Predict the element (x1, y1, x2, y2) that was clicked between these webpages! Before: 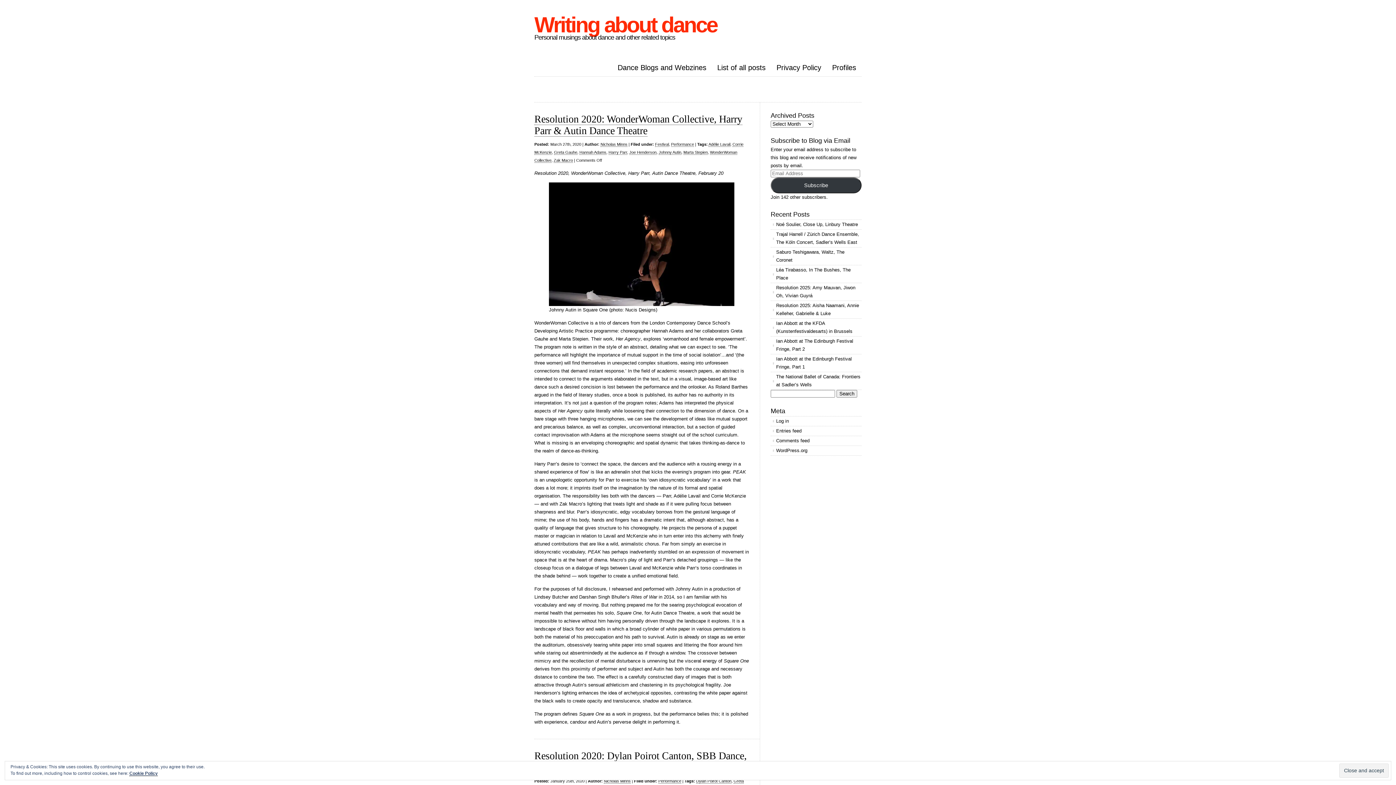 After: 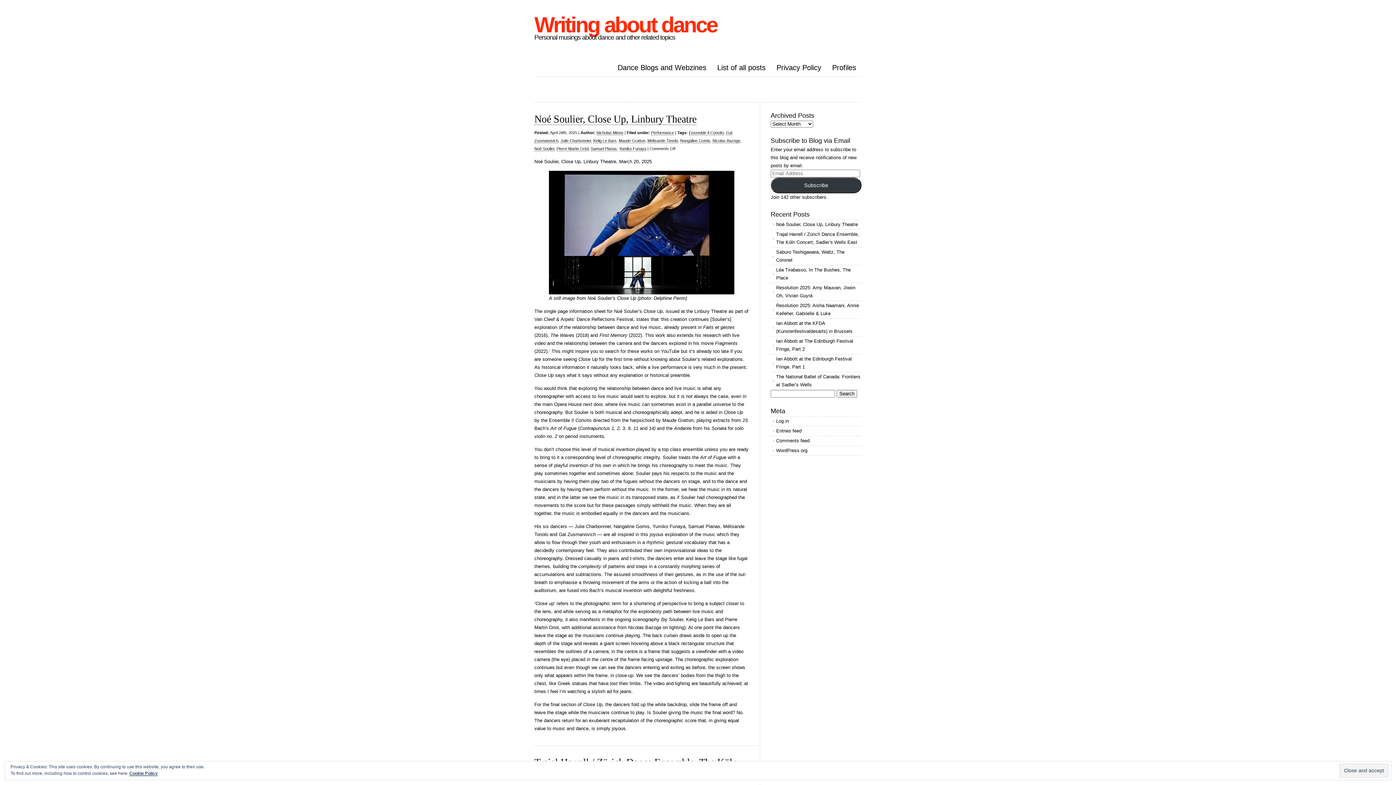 Action: bbox: (671, 142, 694, 146) label: Performance